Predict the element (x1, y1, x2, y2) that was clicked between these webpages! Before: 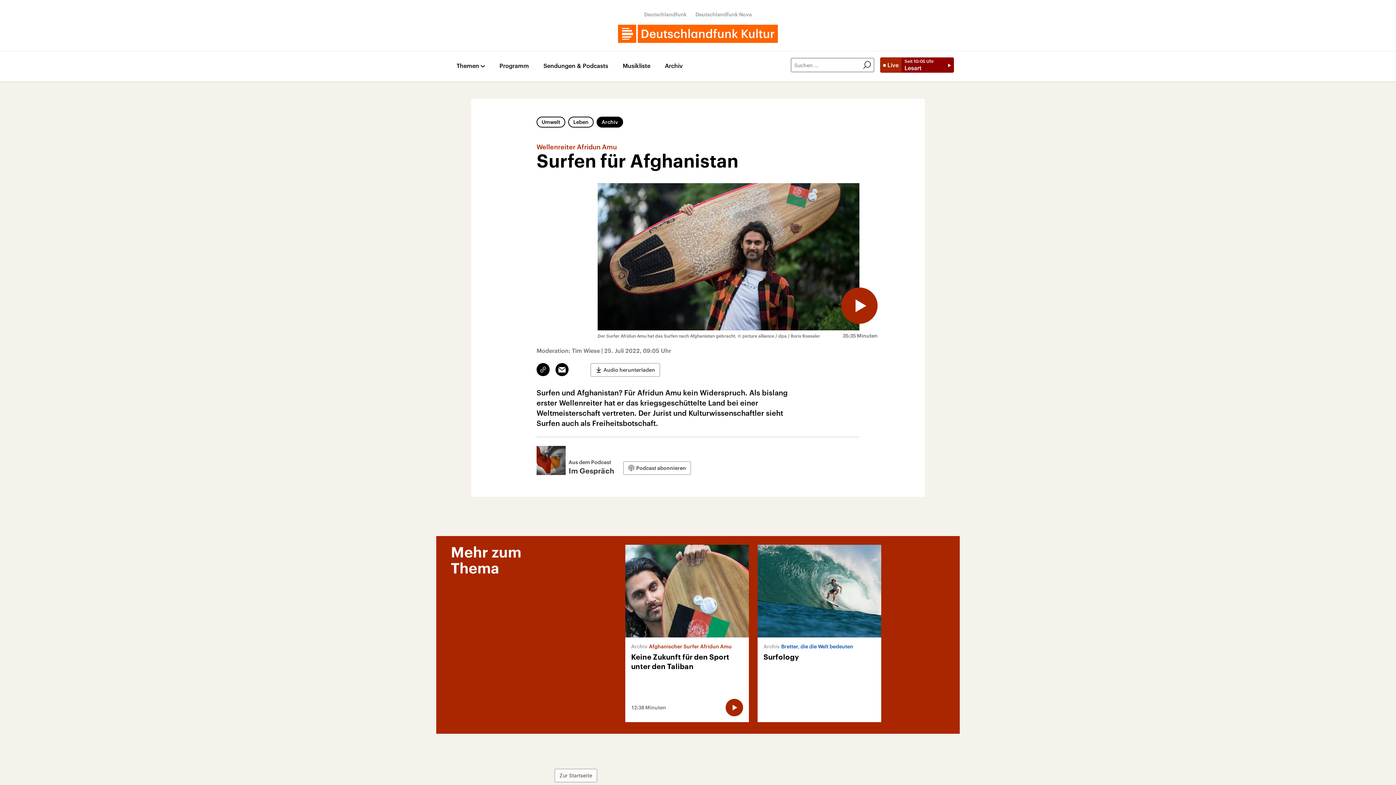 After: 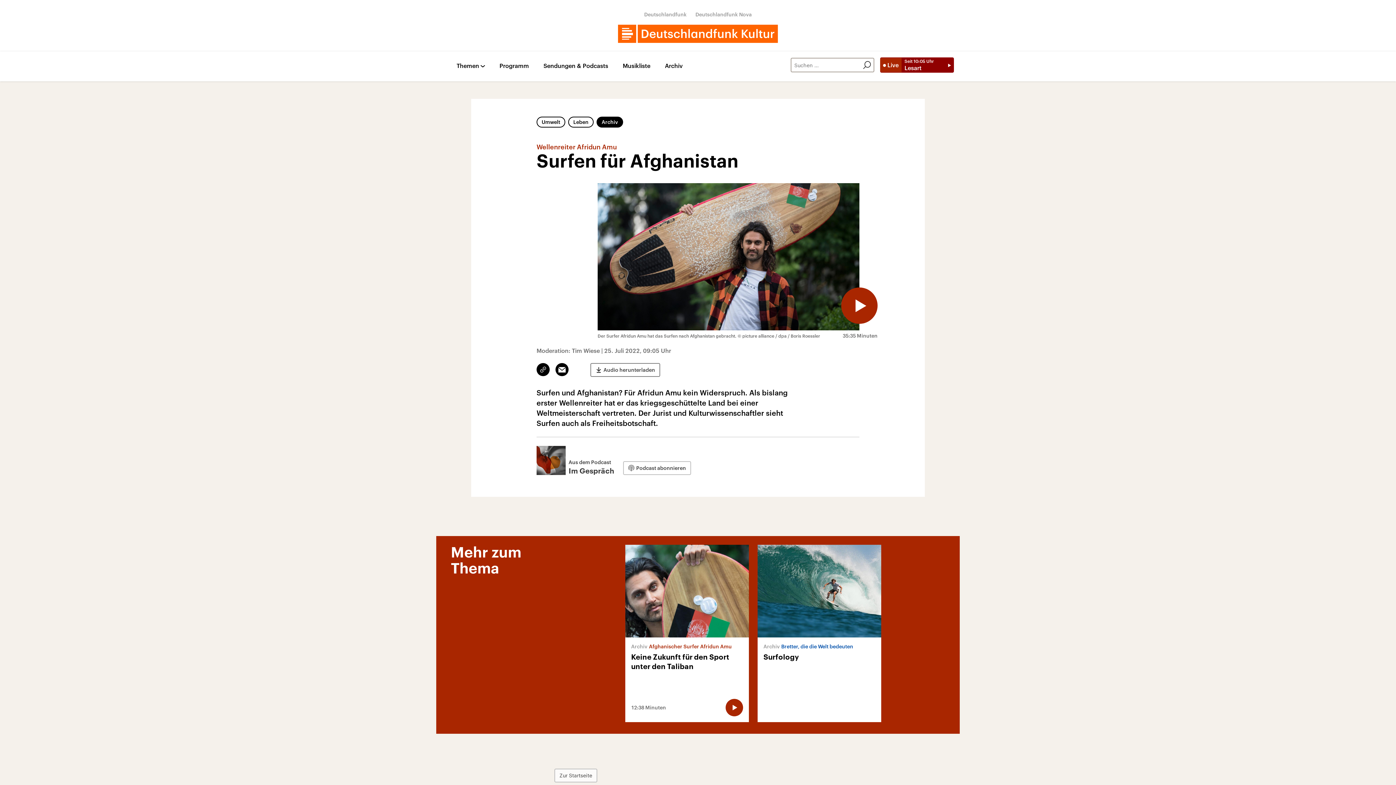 Action: bbox: (590, 363, 660, 377) label: Audio herunterladen